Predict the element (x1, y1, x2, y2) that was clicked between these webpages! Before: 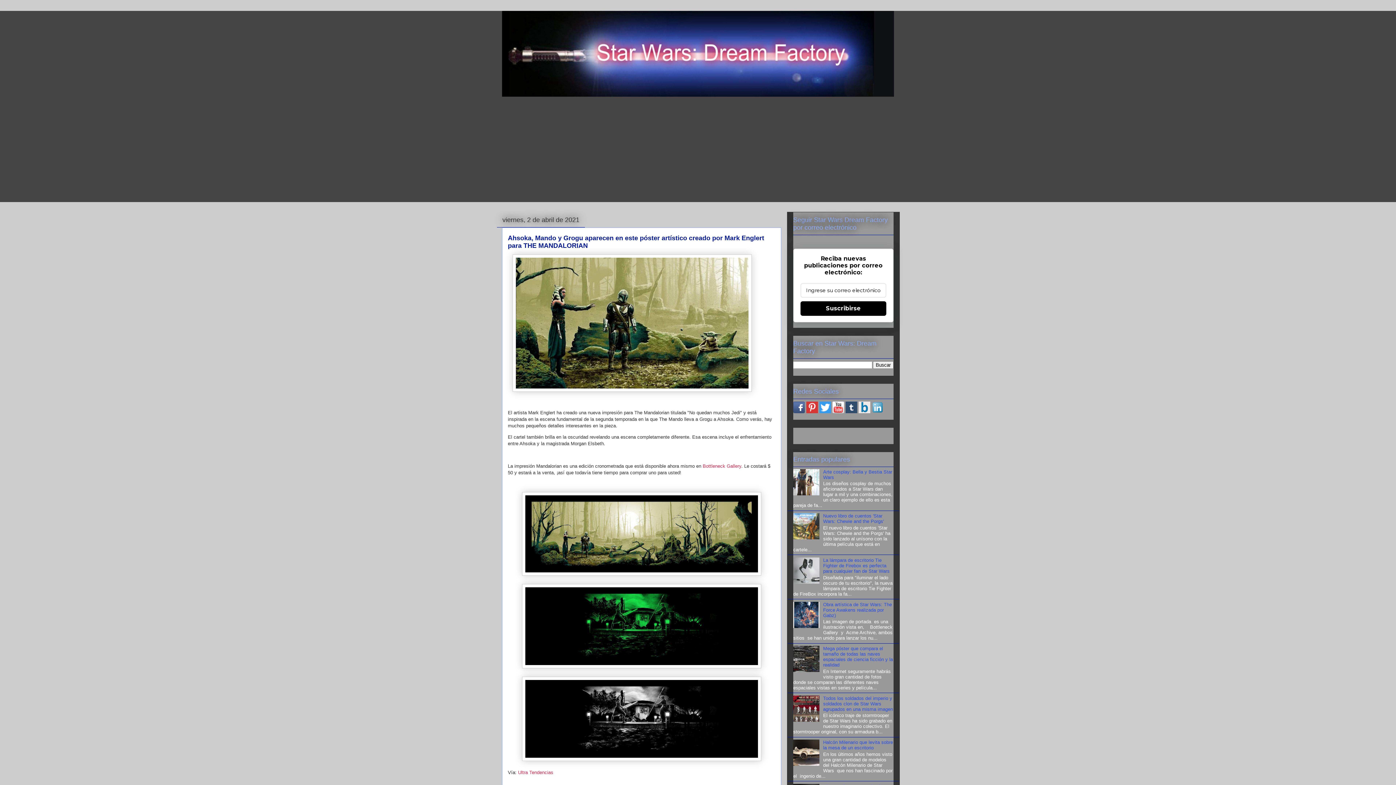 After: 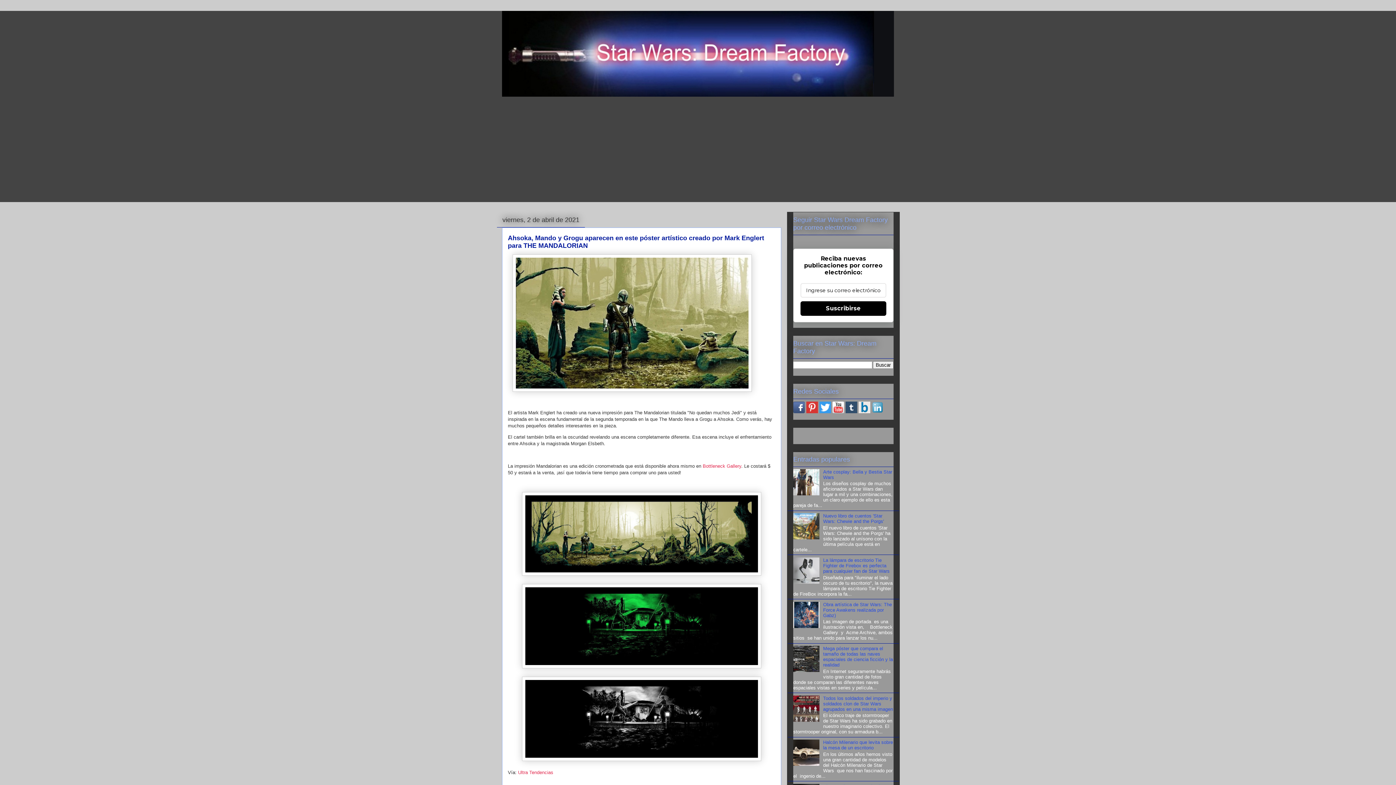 Action: bbox: (800, 301, 886, 315) label: Suscribirse